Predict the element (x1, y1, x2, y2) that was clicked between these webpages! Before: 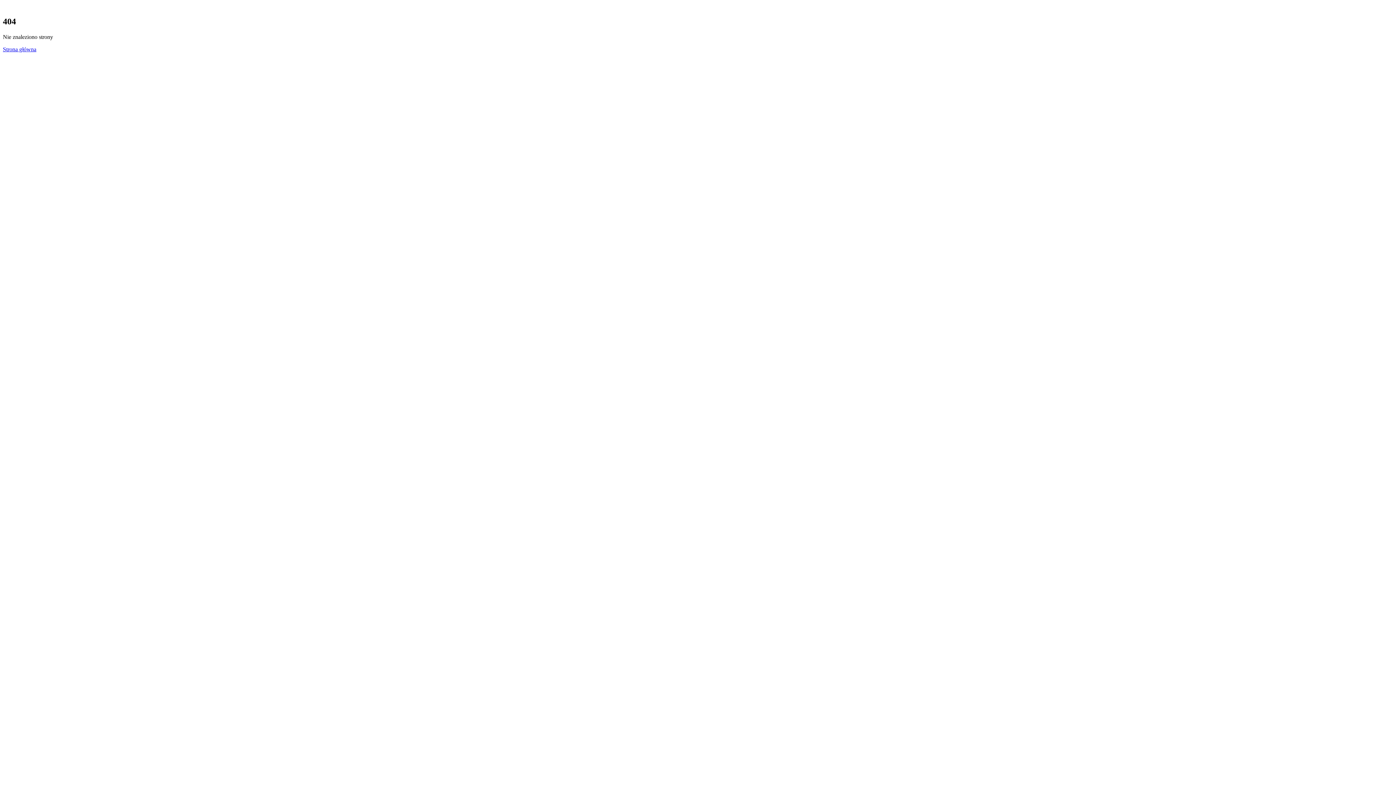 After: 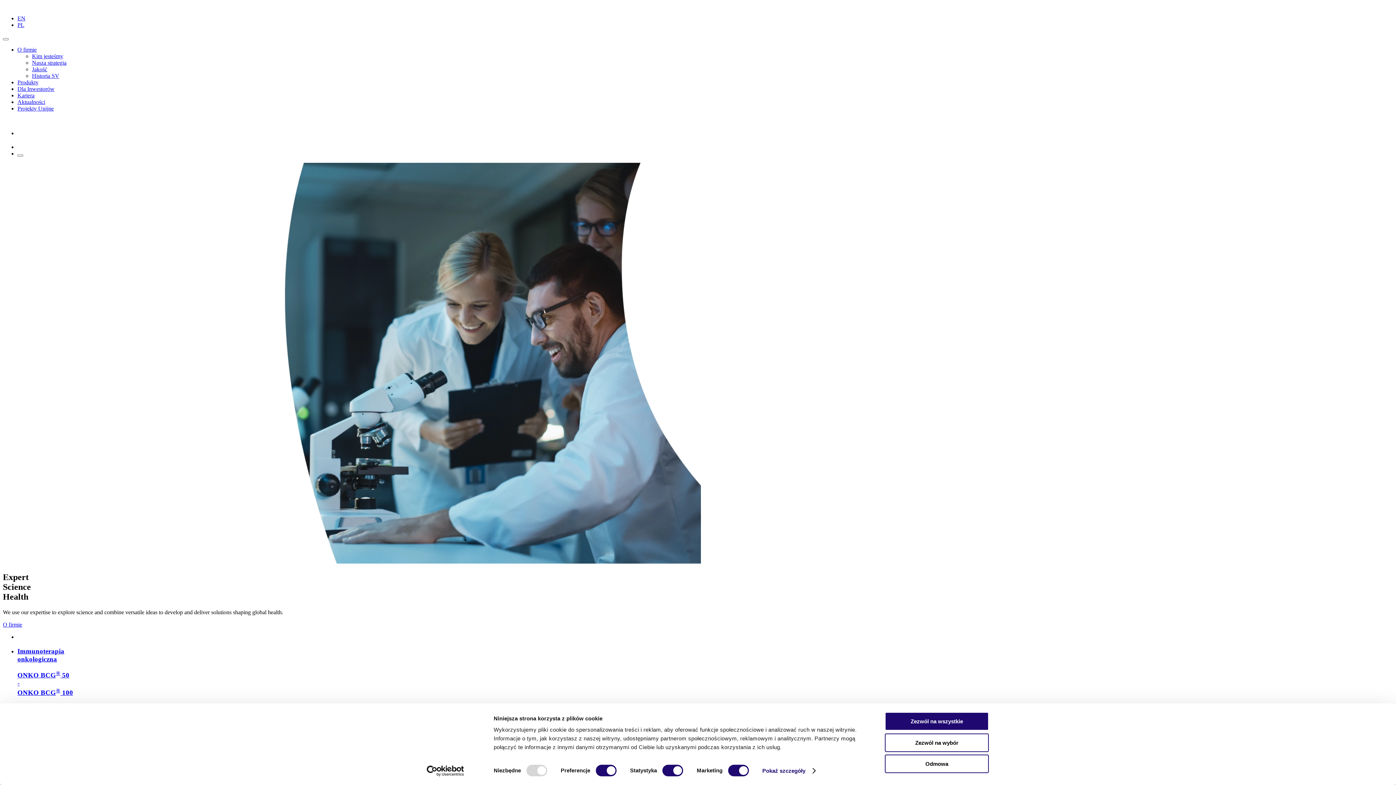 Action: label: Strona główna bbox: (2, 46, 36, 52)